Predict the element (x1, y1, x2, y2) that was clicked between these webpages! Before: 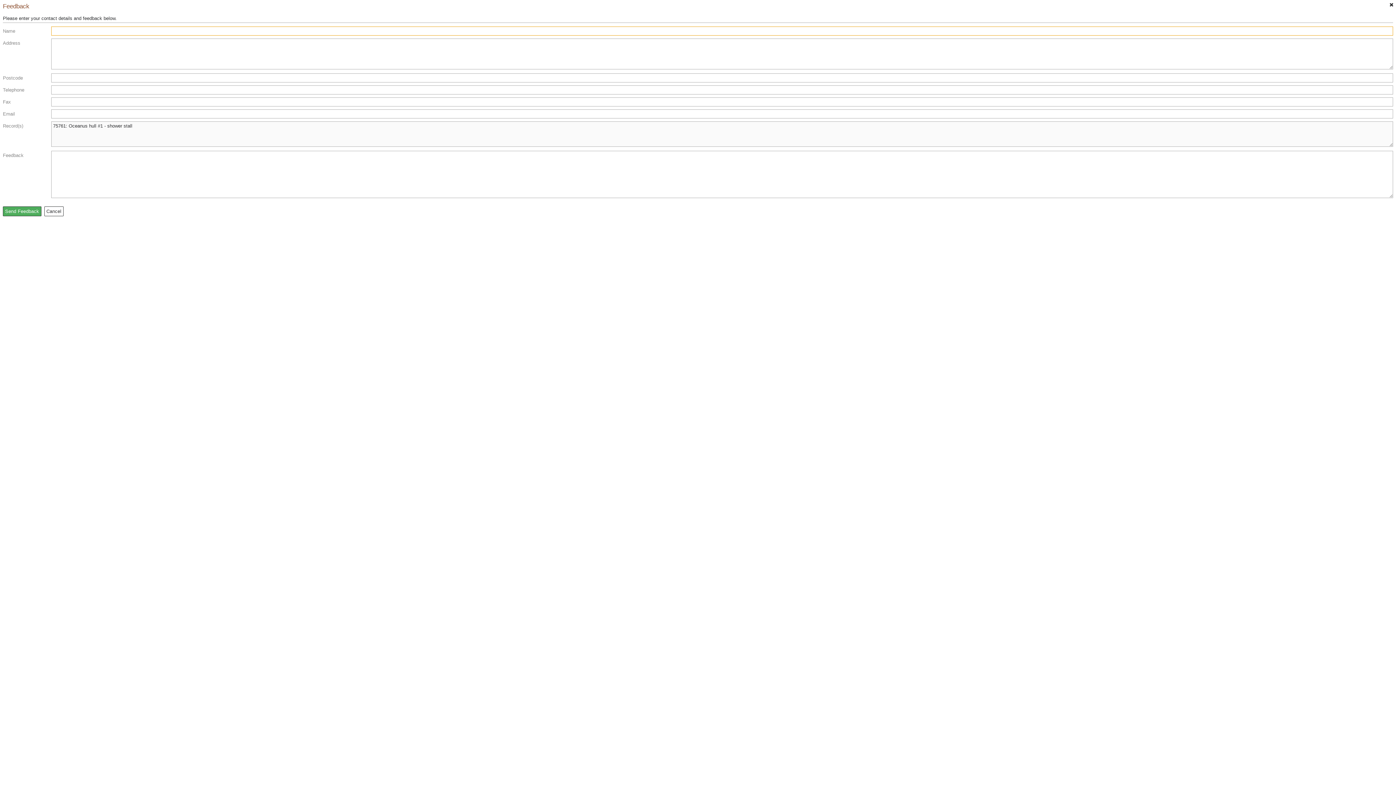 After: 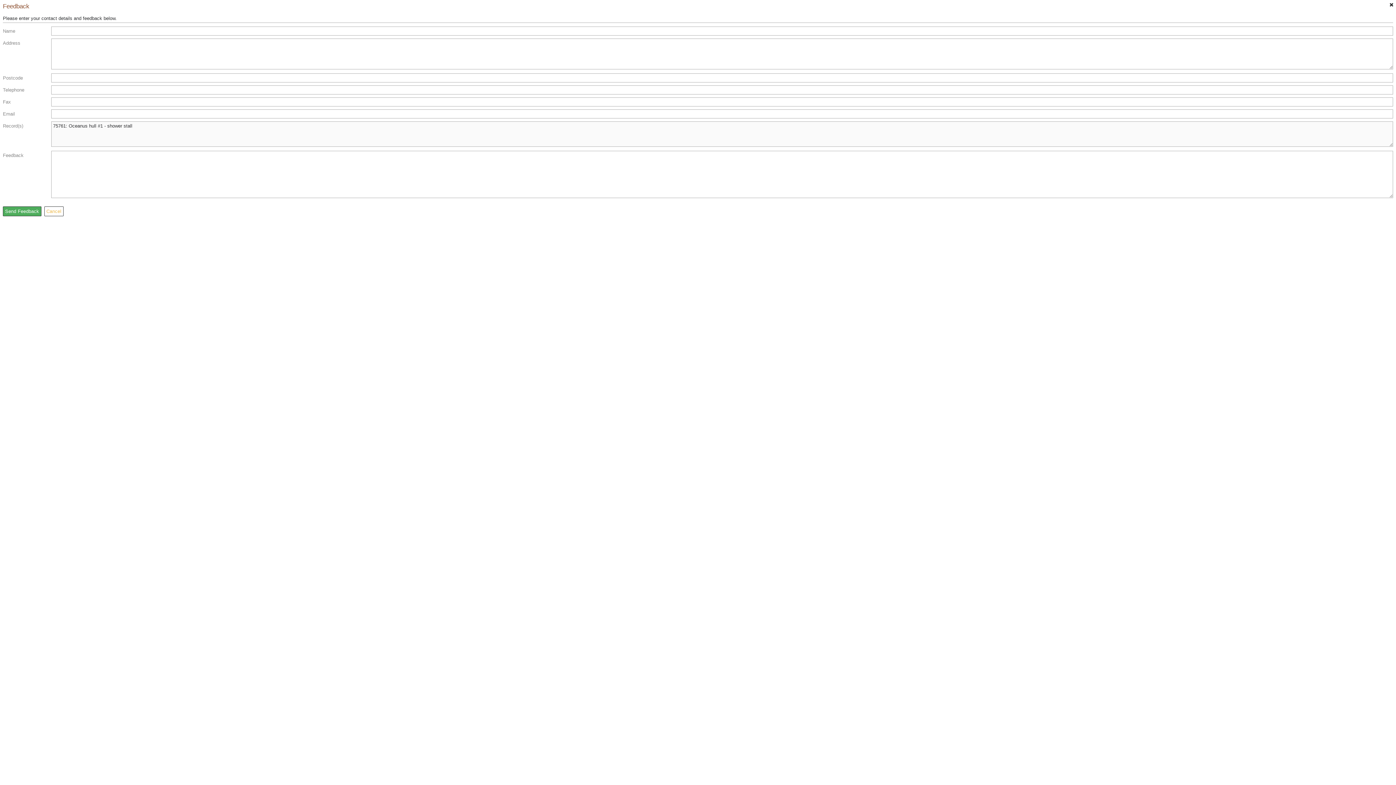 Action: bbox: (44, 206, 63, 216) label: Cancel